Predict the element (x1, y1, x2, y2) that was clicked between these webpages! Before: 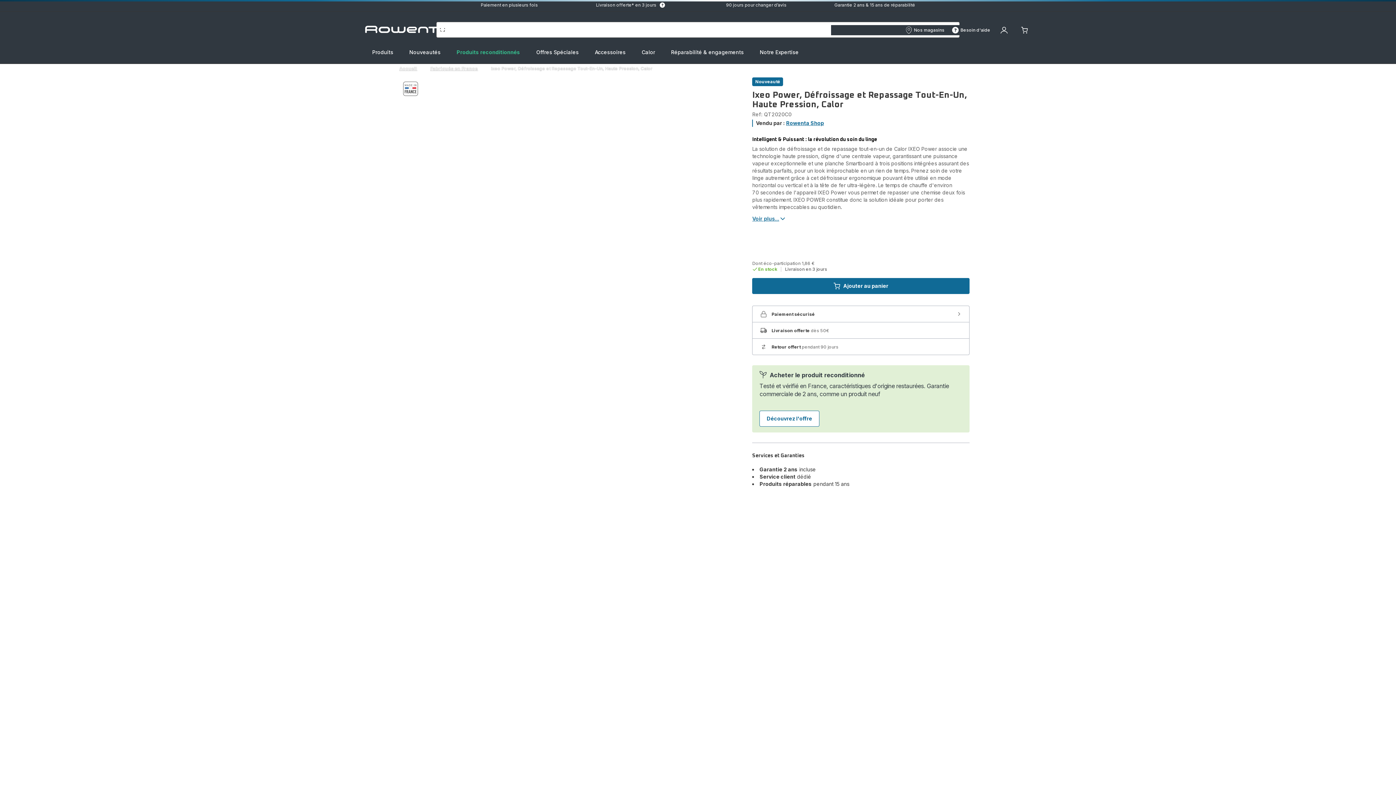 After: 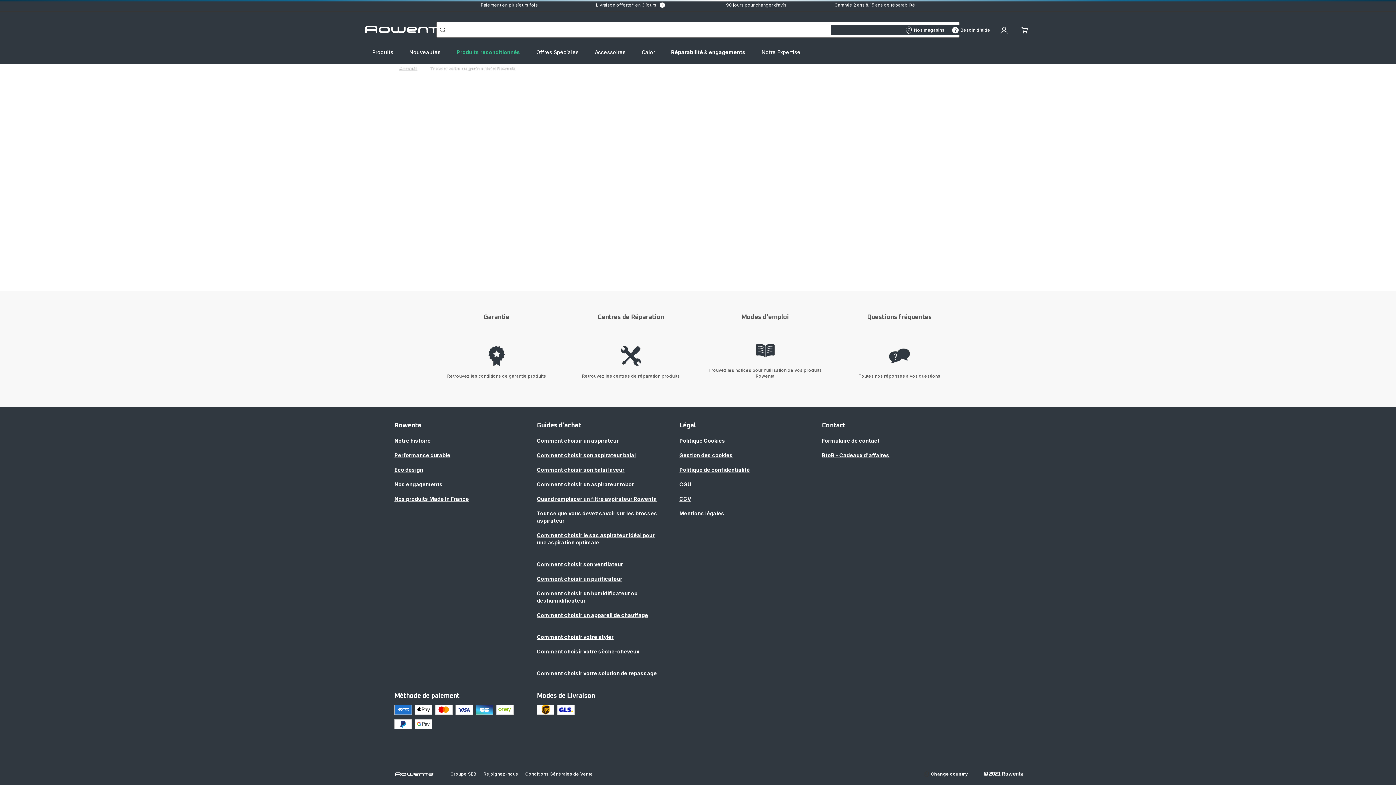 Action: bbox: (905, 26, 944, 33) label: Nos magasins
Nos magasins